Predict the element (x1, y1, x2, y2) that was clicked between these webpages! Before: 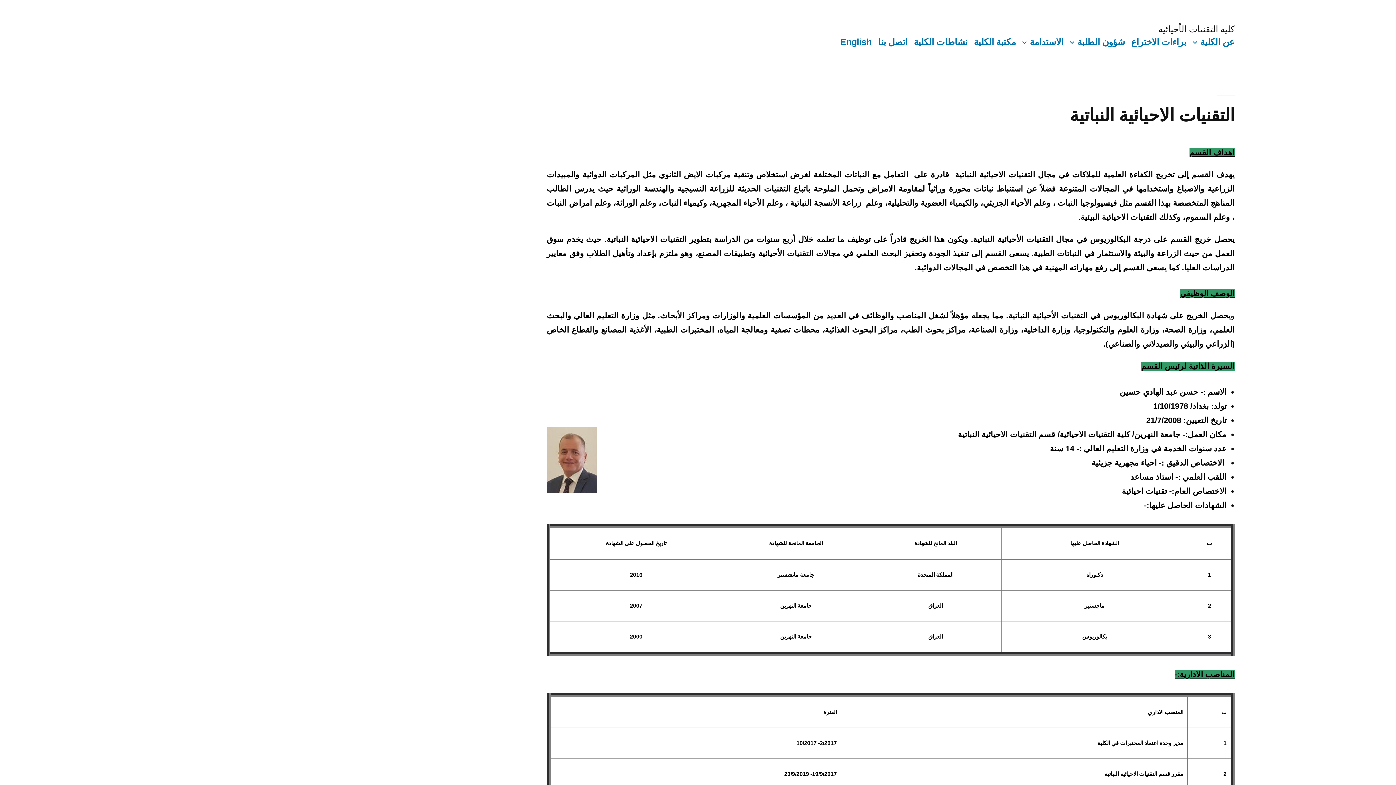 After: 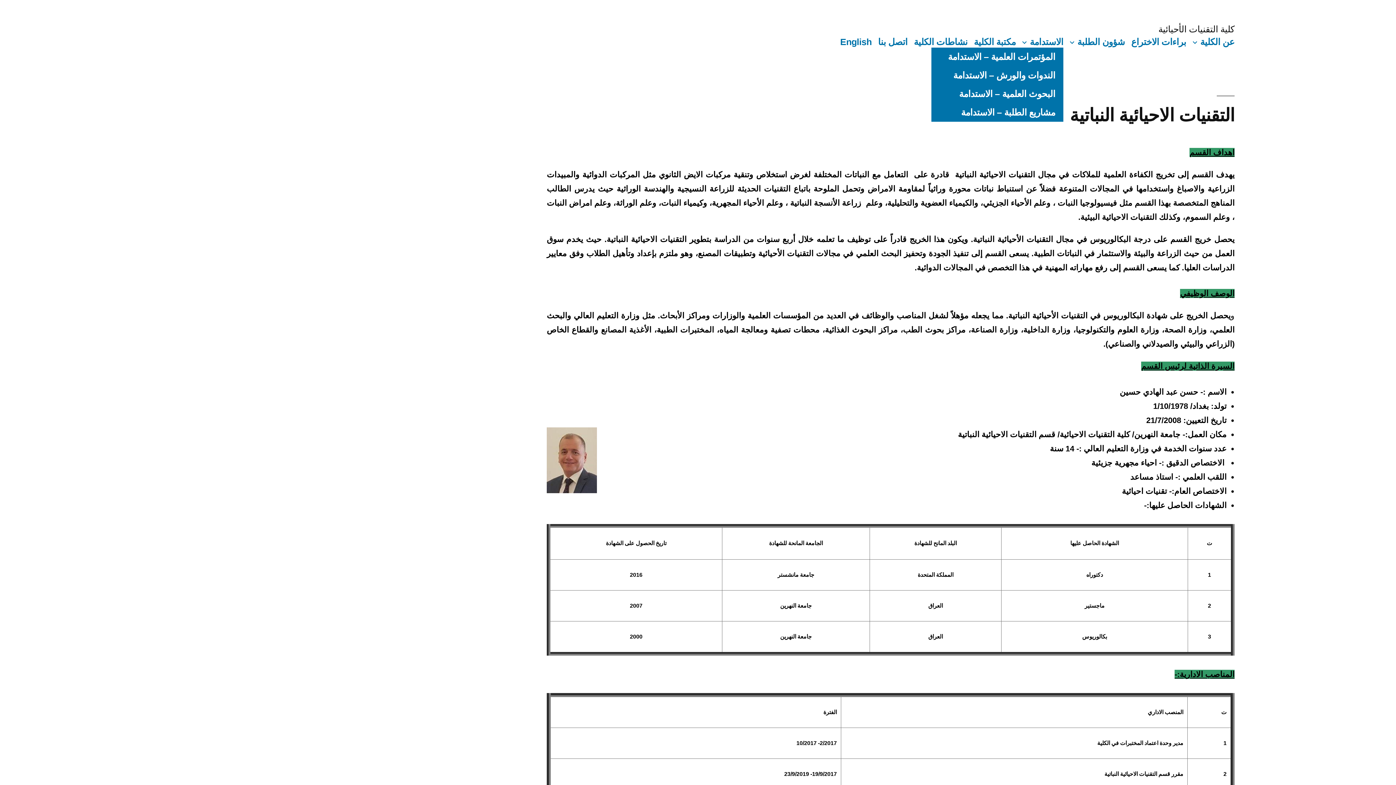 Action: bbox: (1020, 36, 1029, 47)